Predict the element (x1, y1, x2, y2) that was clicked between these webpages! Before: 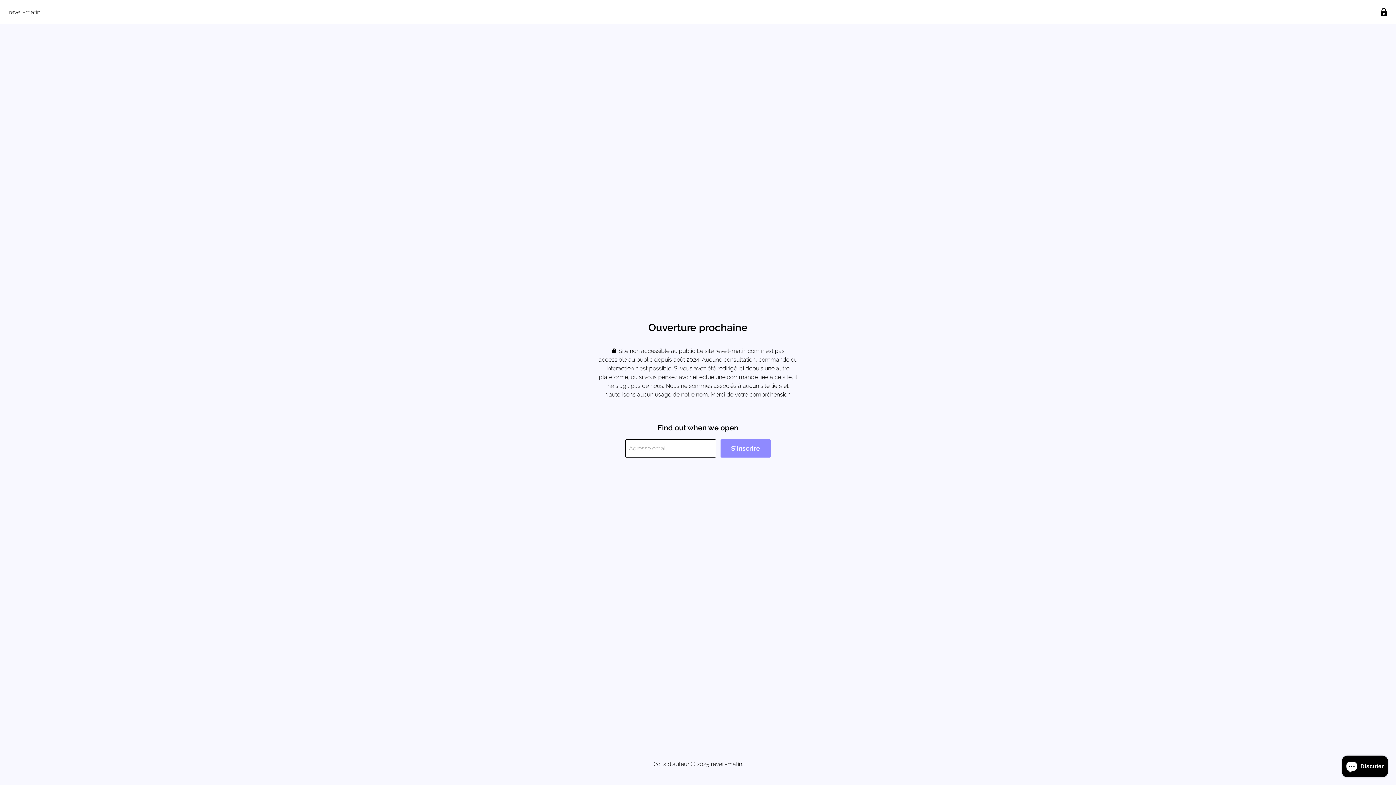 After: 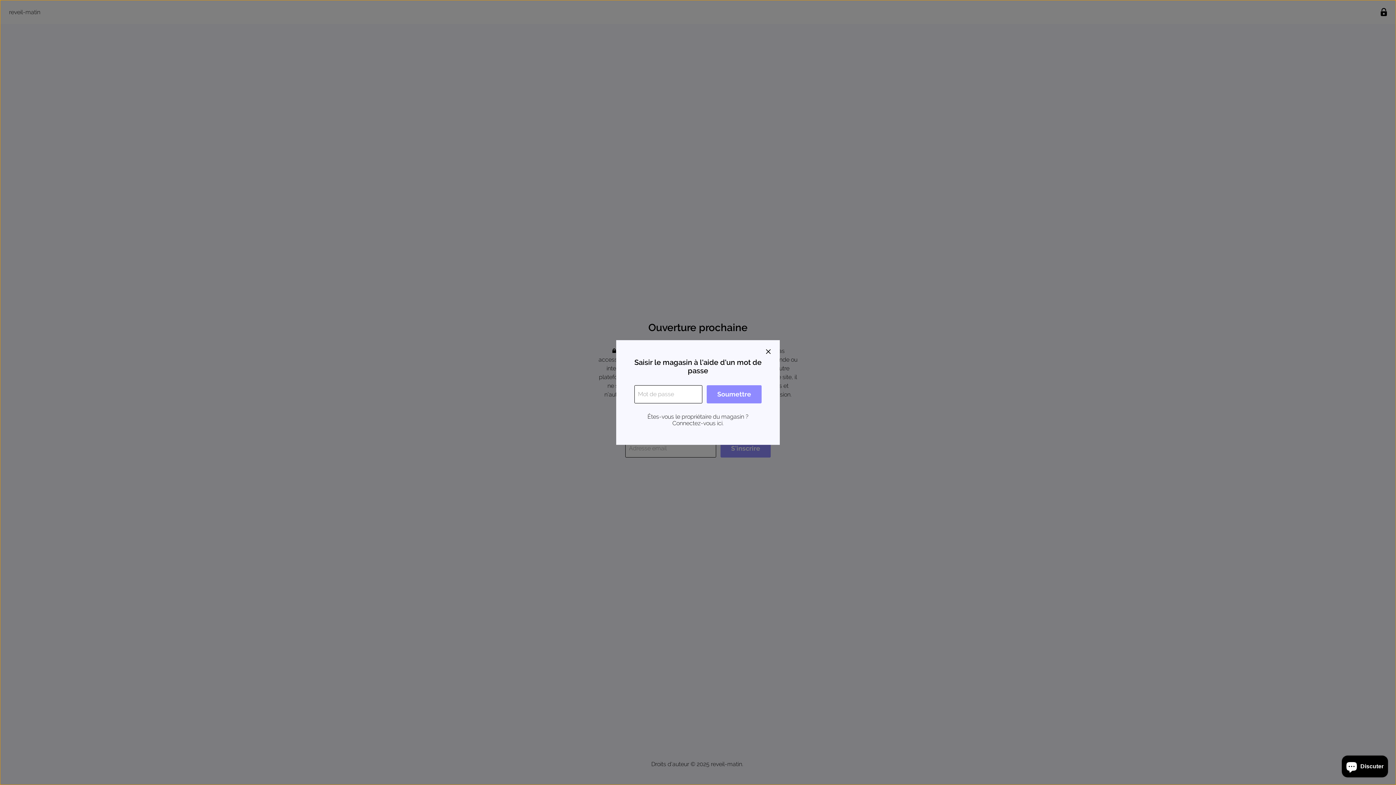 Action: label: Saisir le magasin à l'aide d'un mot de passe bbox: (1377, 5, 1390, 19)